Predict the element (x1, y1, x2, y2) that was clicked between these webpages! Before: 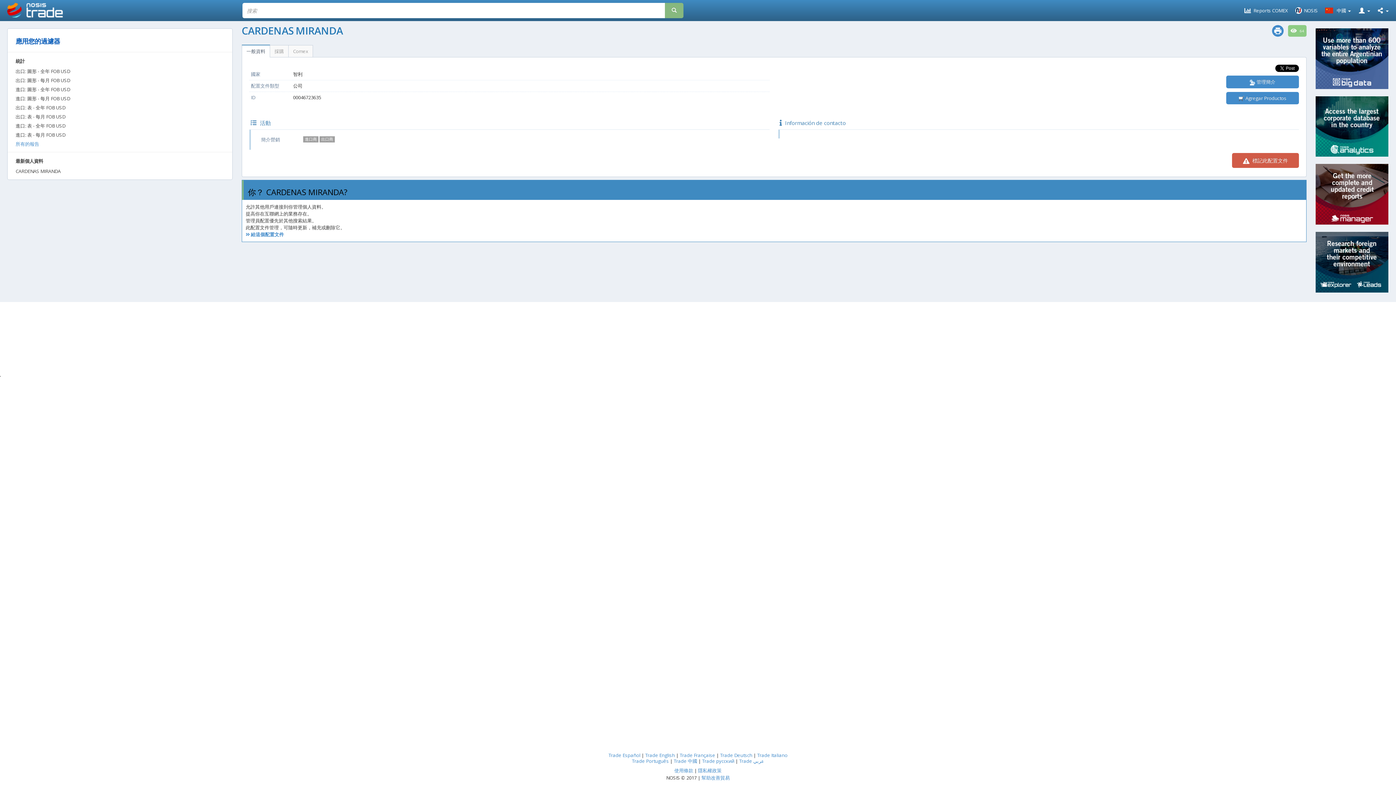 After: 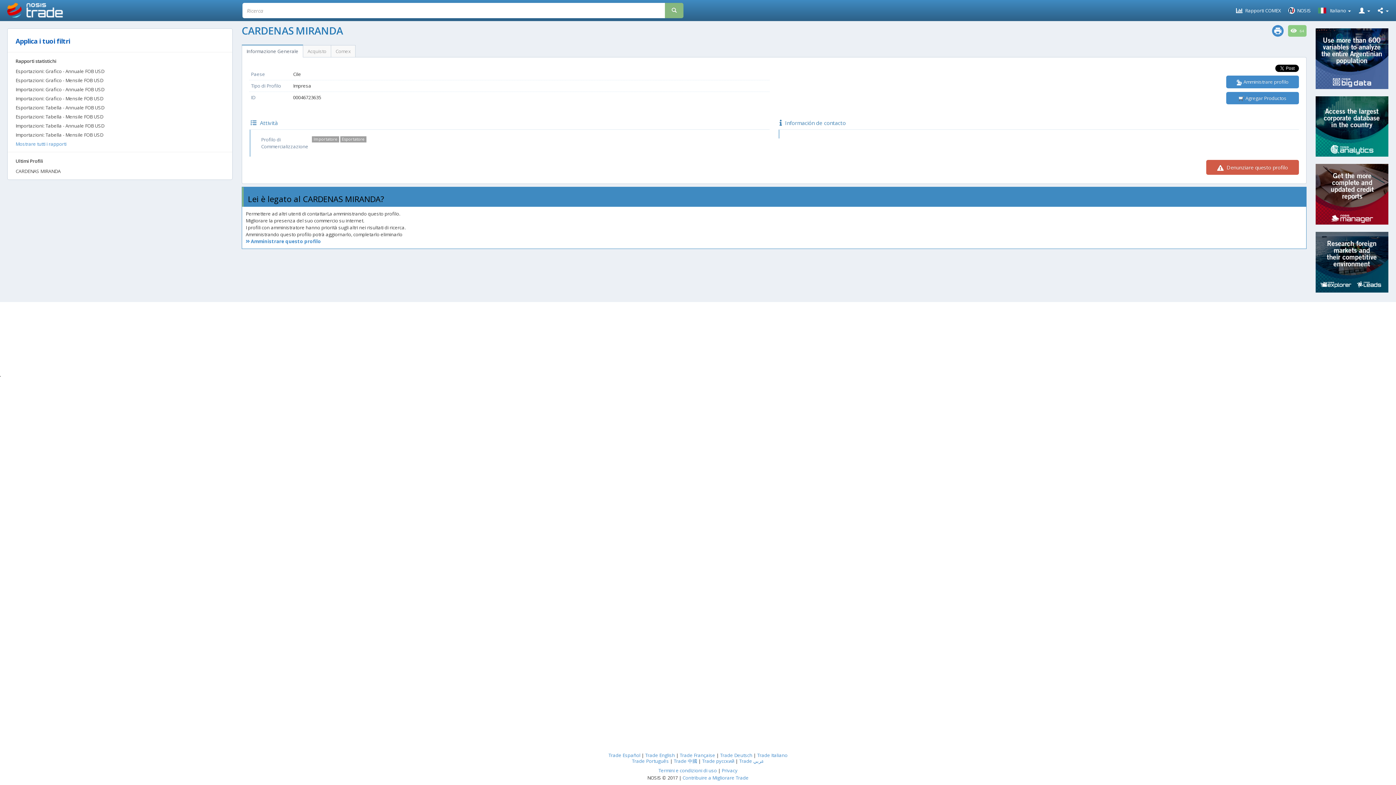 Action: bbox: (757, 752, 787, 758) label: Trade Italiano